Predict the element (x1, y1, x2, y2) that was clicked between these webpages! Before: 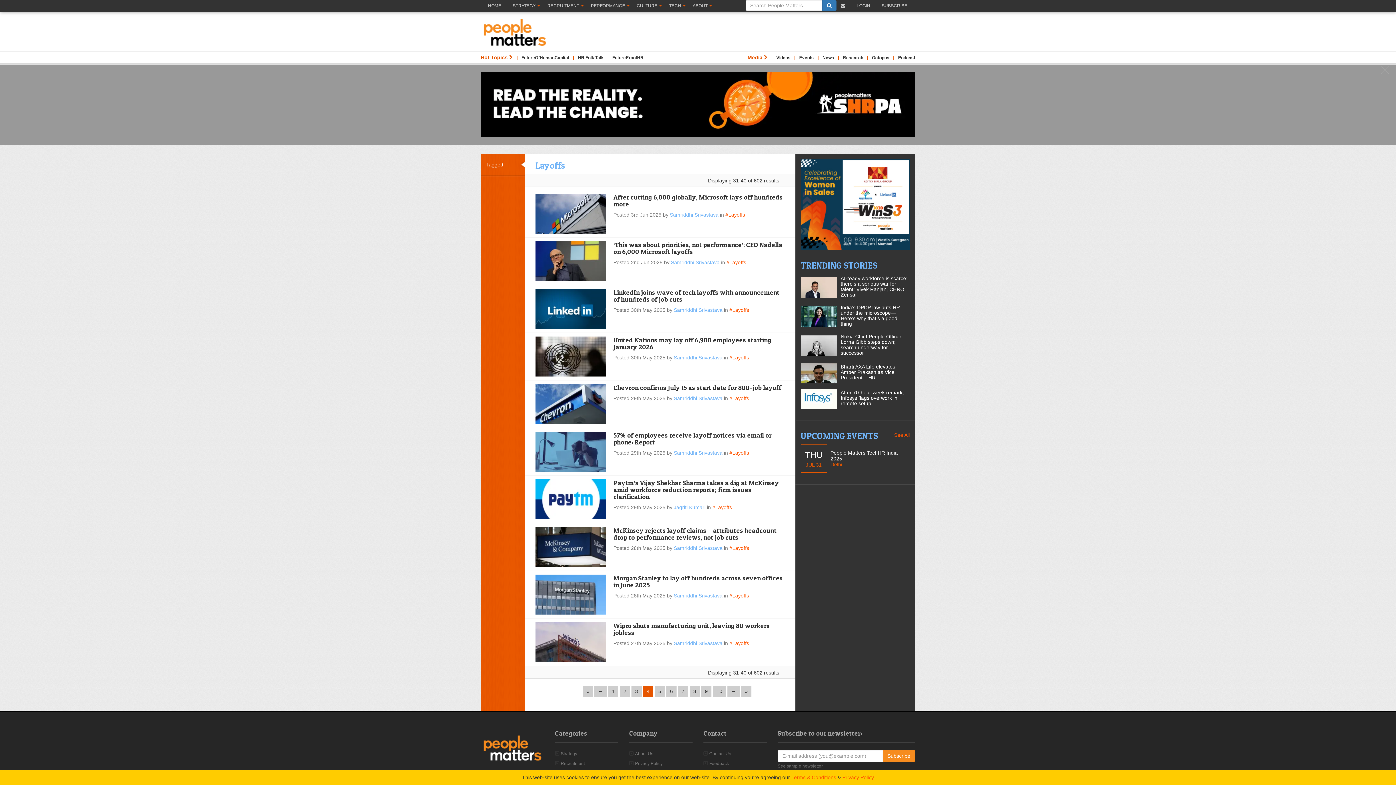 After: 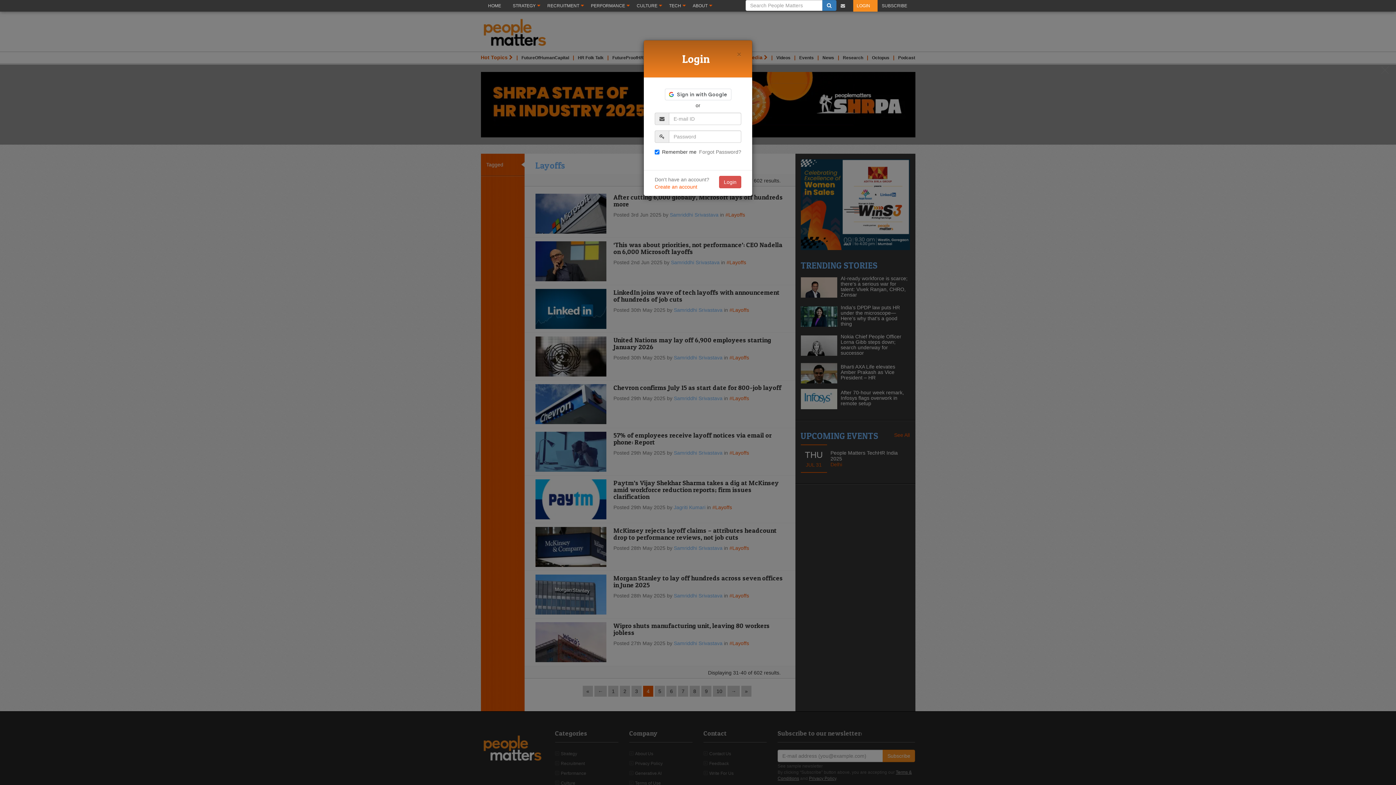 Action: label: LOGIN bbox: (853, 0, 877, 11)